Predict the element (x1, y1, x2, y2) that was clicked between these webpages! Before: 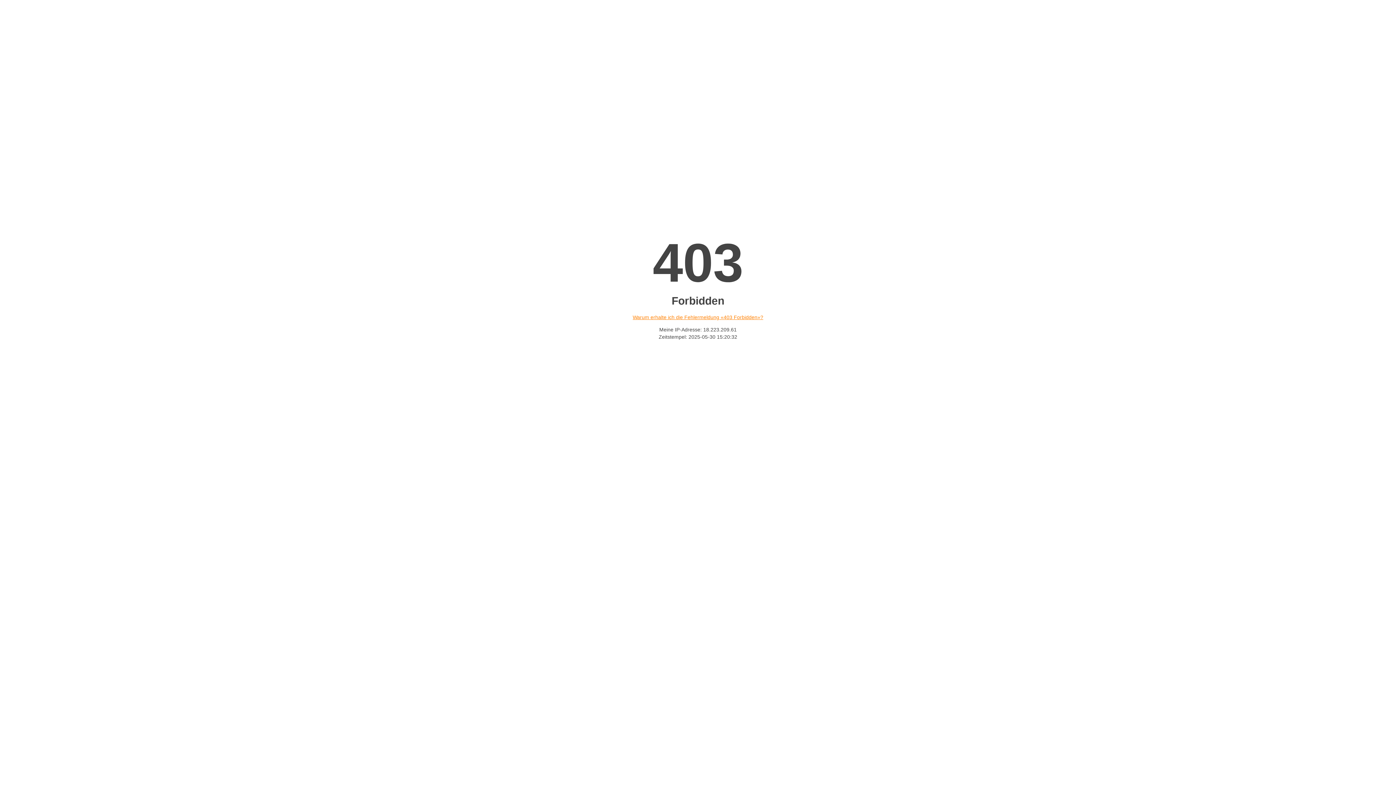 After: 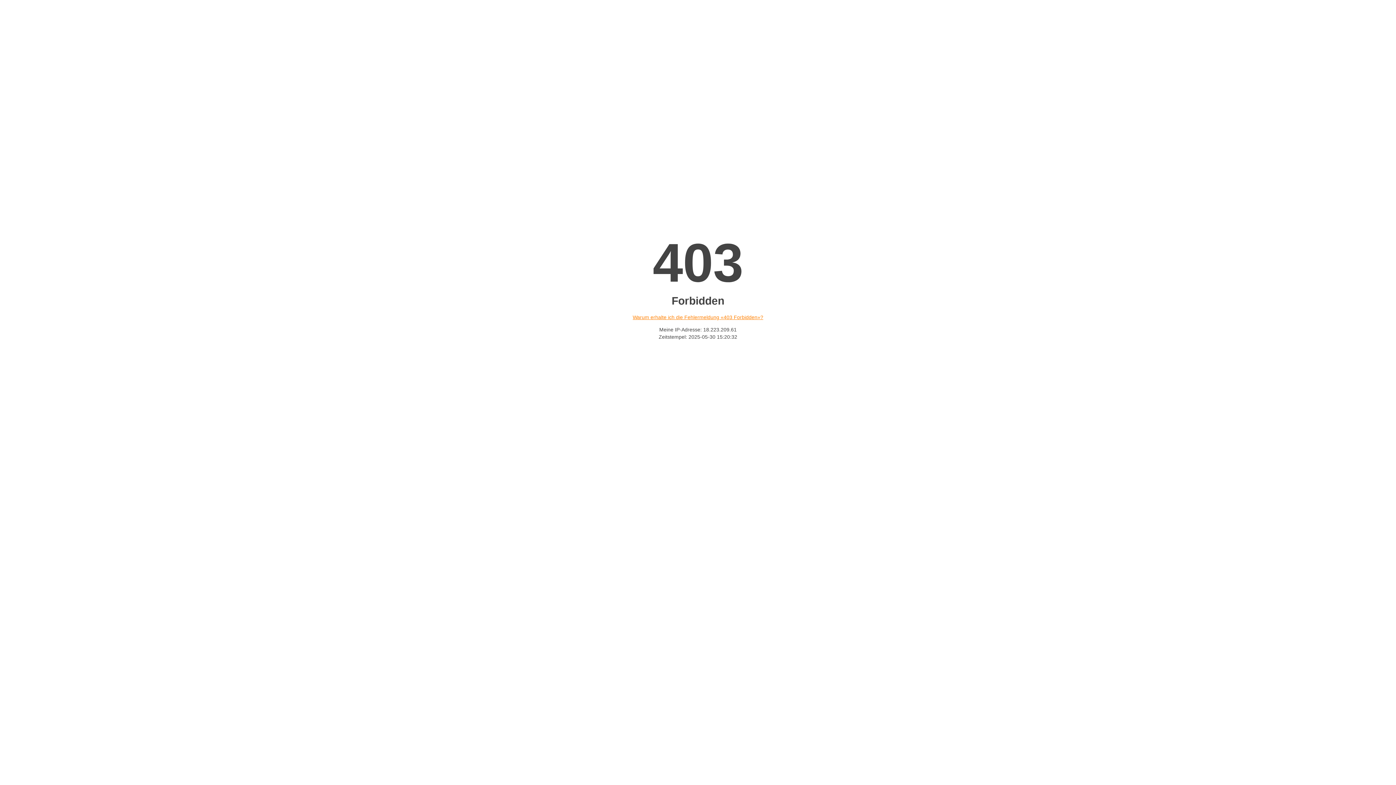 Action: bbox: (632, 314, 763, 320) label: Warum erhalte ich die Fehlermeldung «403 Forbidden»?